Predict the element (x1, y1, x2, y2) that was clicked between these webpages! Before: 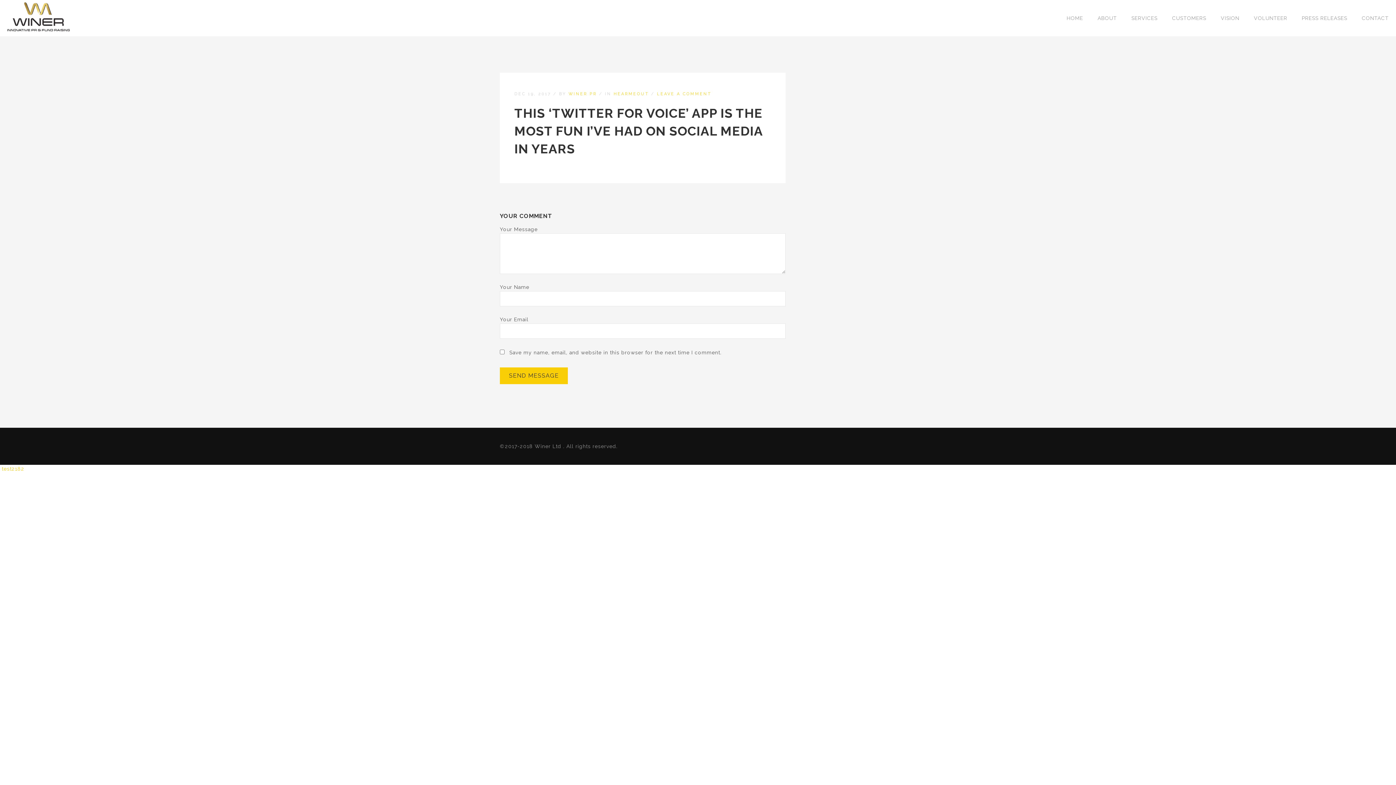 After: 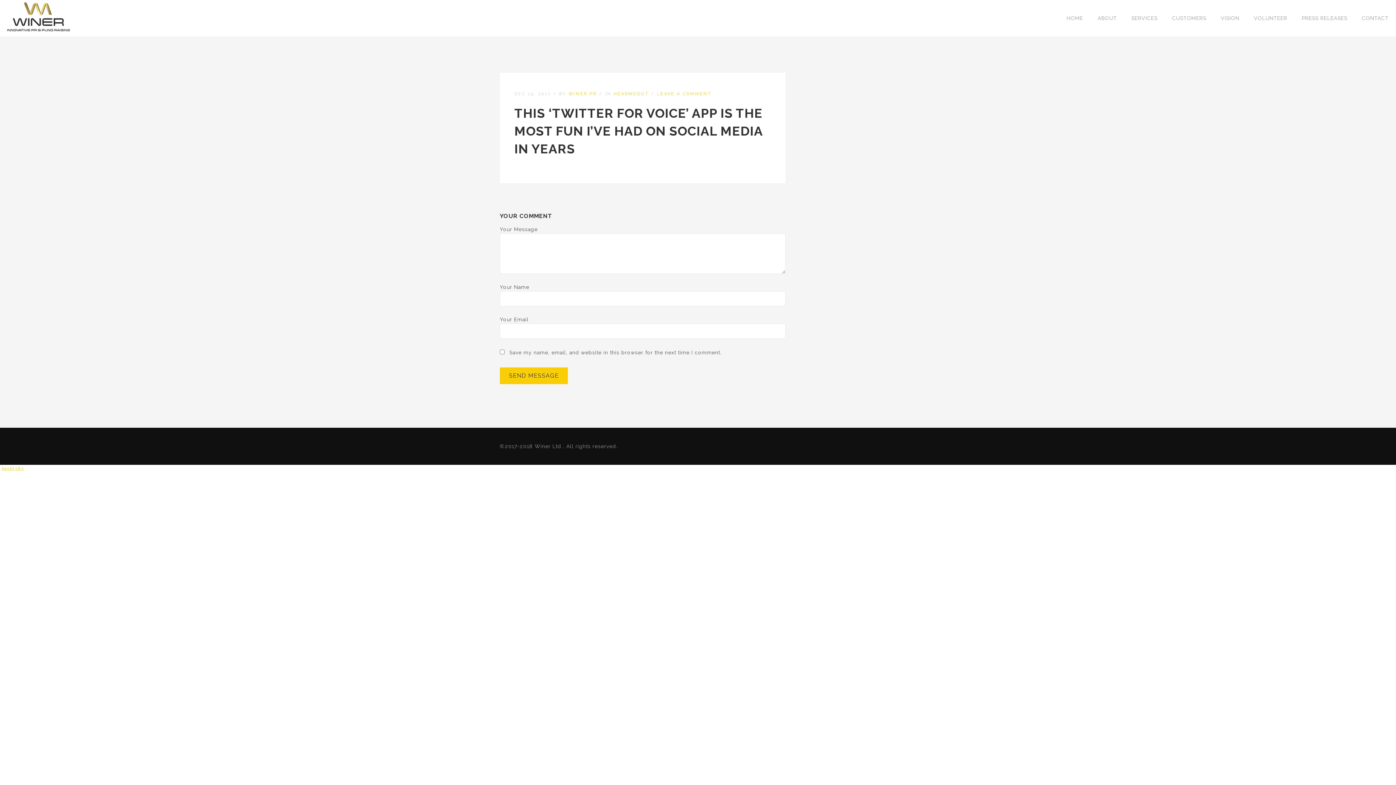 Action: bbox: (514, 105, 762, 156) label: THIS ‘TWITTER FOR VOICE’ APP IS THE MOST FUN I’VE HAD ON SOCIAL MEDIA IN YEARS